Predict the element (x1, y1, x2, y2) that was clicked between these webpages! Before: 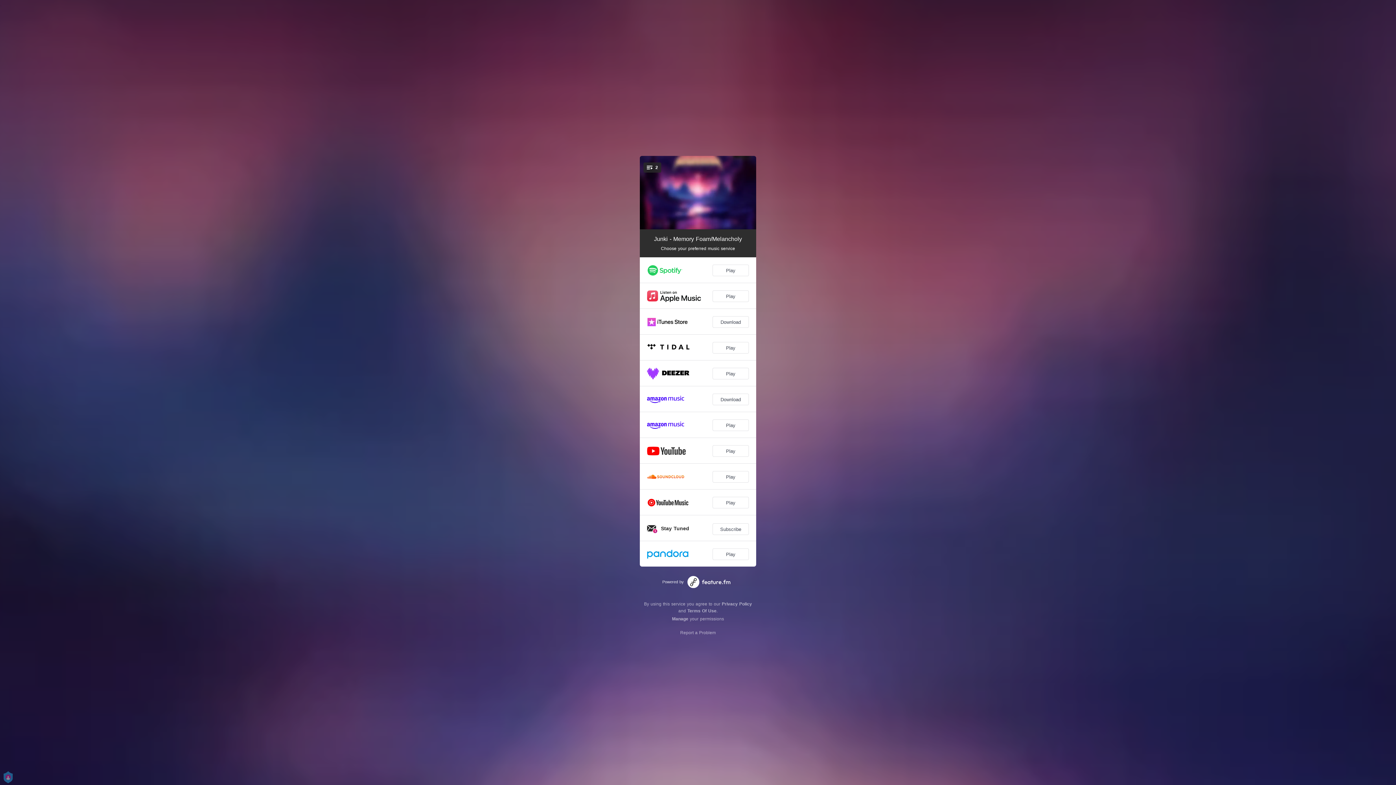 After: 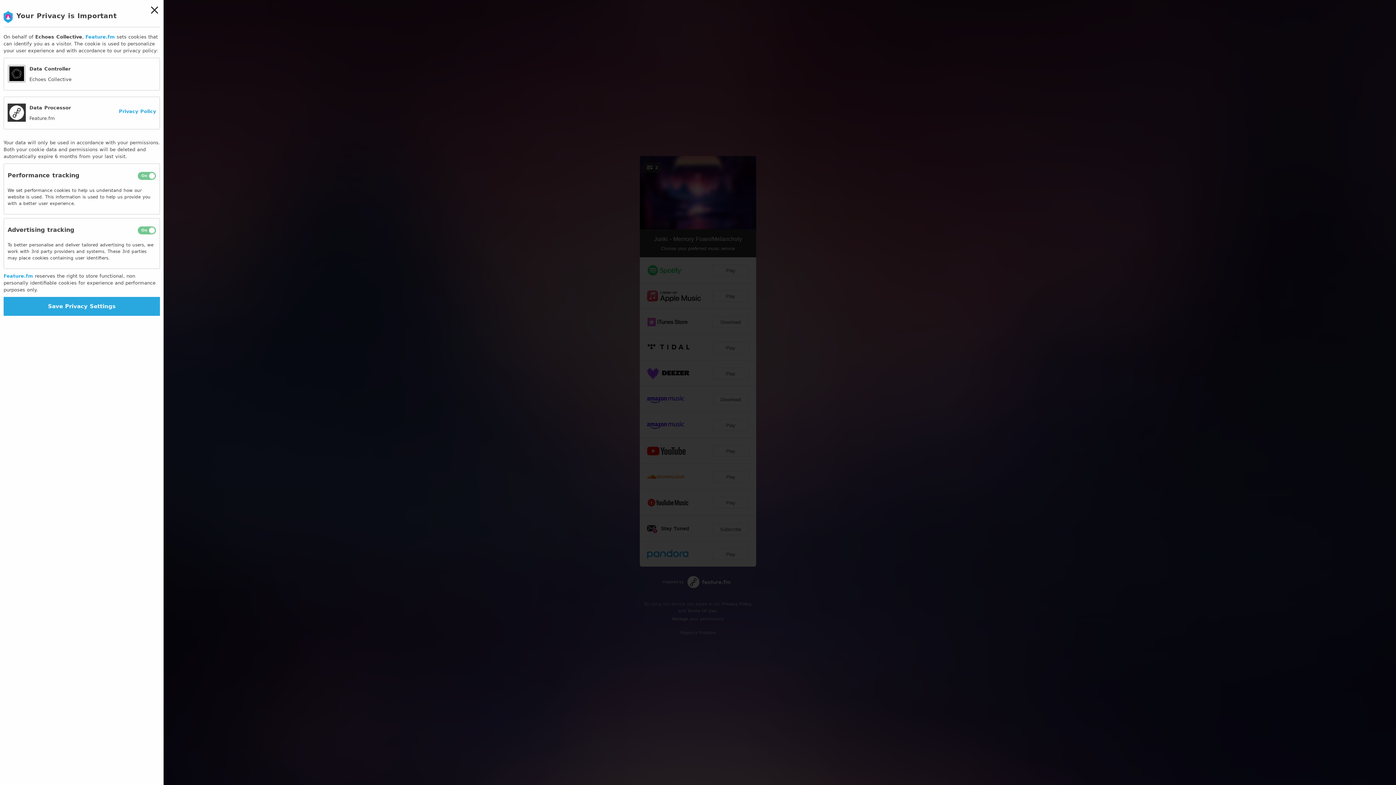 Action: label: Manage bbox: (672, 616, 688, 621)